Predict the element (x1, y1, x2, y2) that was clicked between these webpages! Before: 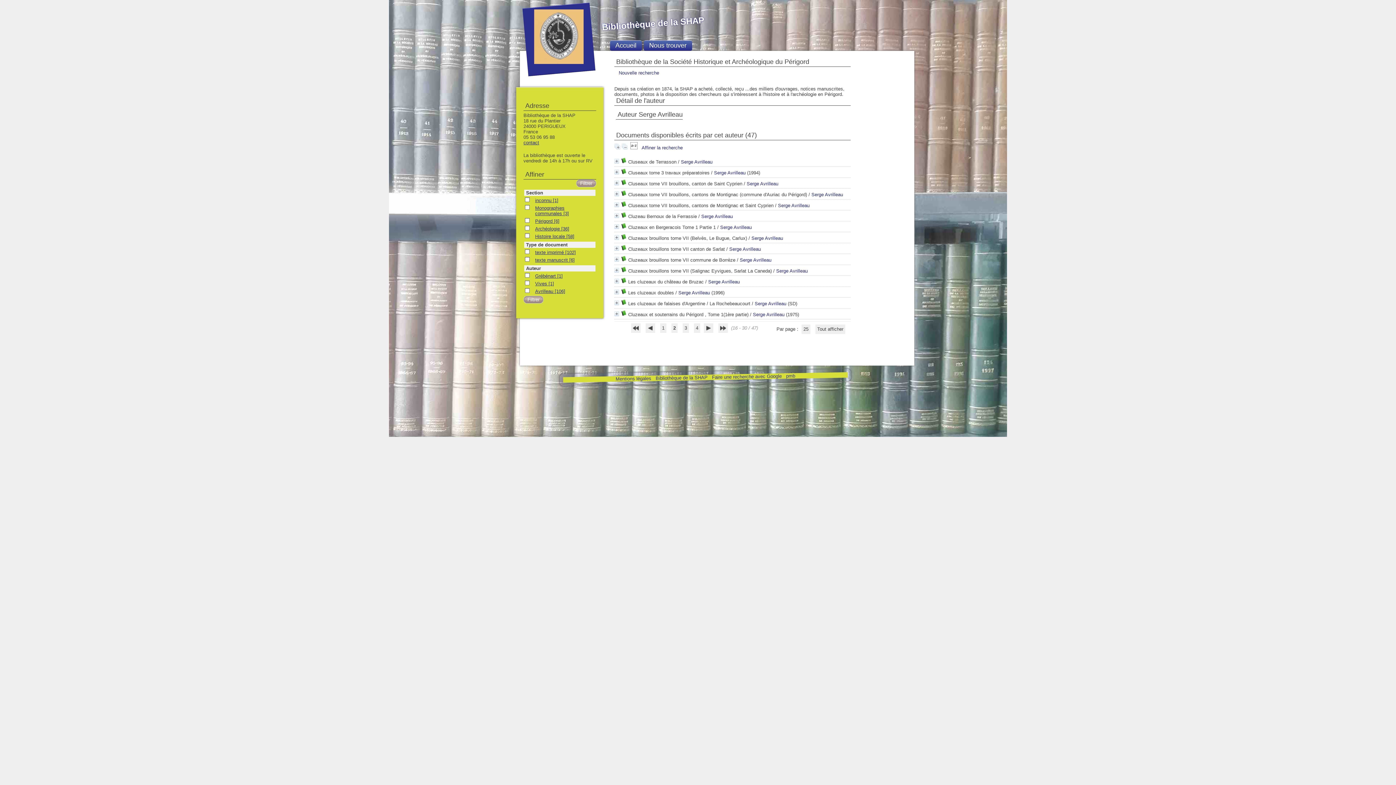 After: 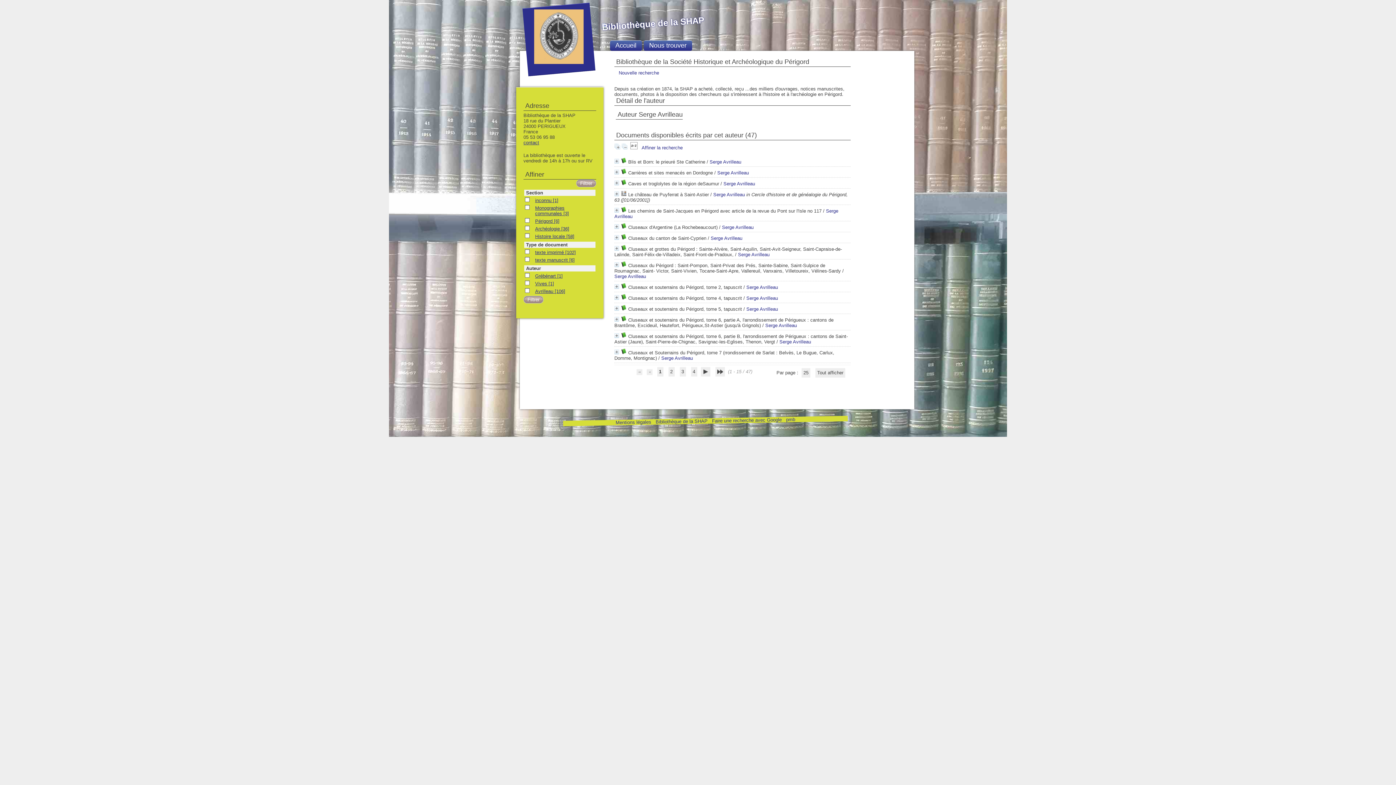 Action: label: 1 bbox: (660, 323, 666, 333)